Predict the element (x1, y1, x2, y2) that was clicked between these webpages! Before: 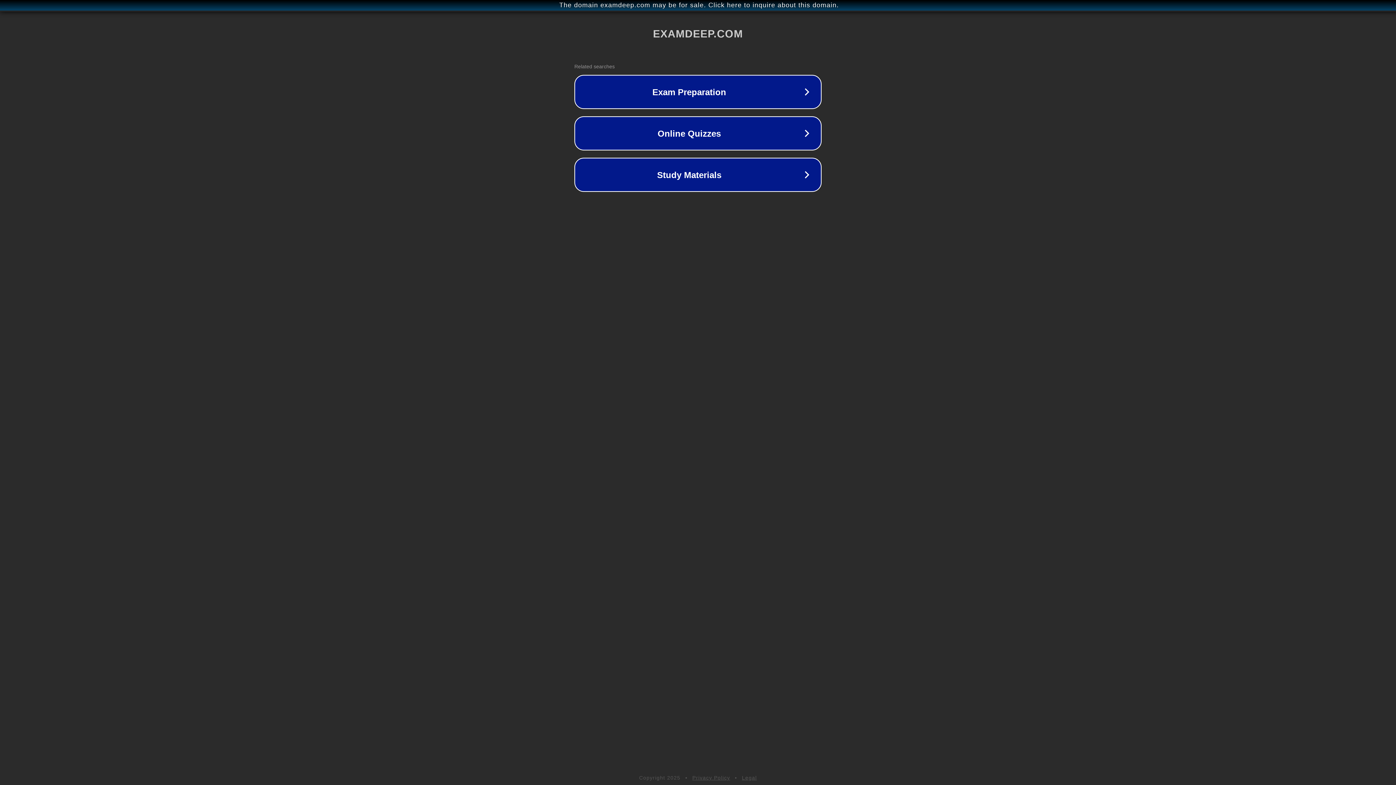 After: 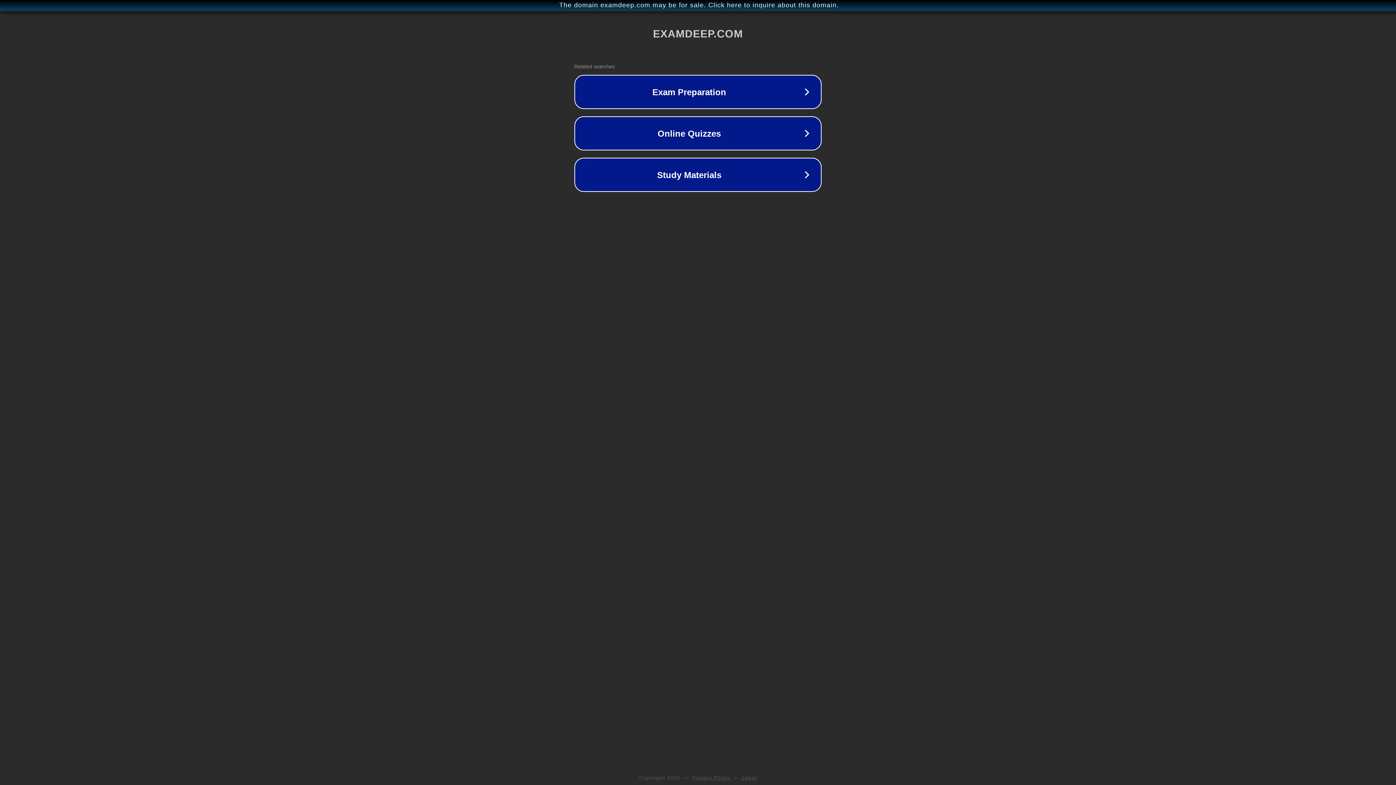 Action: bbox: (692, 775, 730, 781) label: Privacy Policy